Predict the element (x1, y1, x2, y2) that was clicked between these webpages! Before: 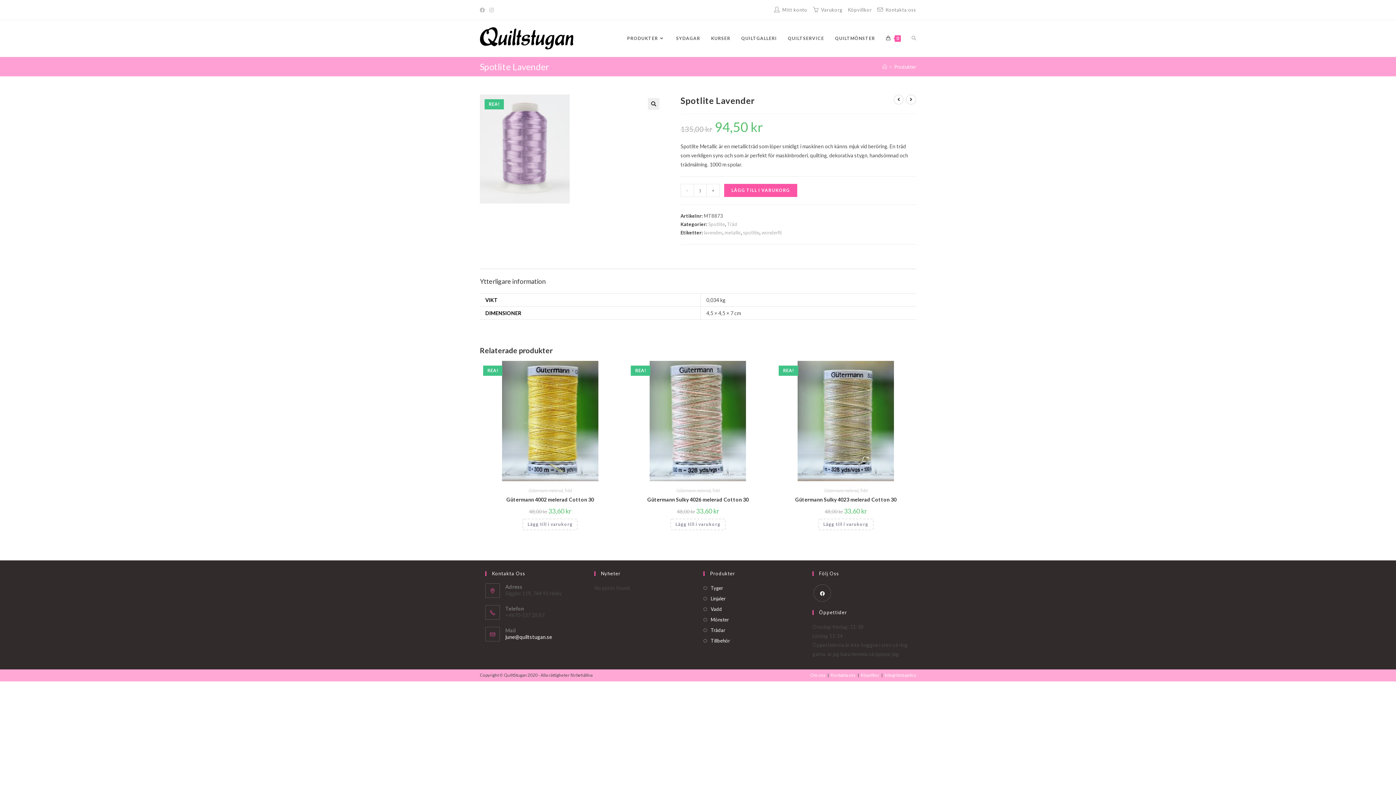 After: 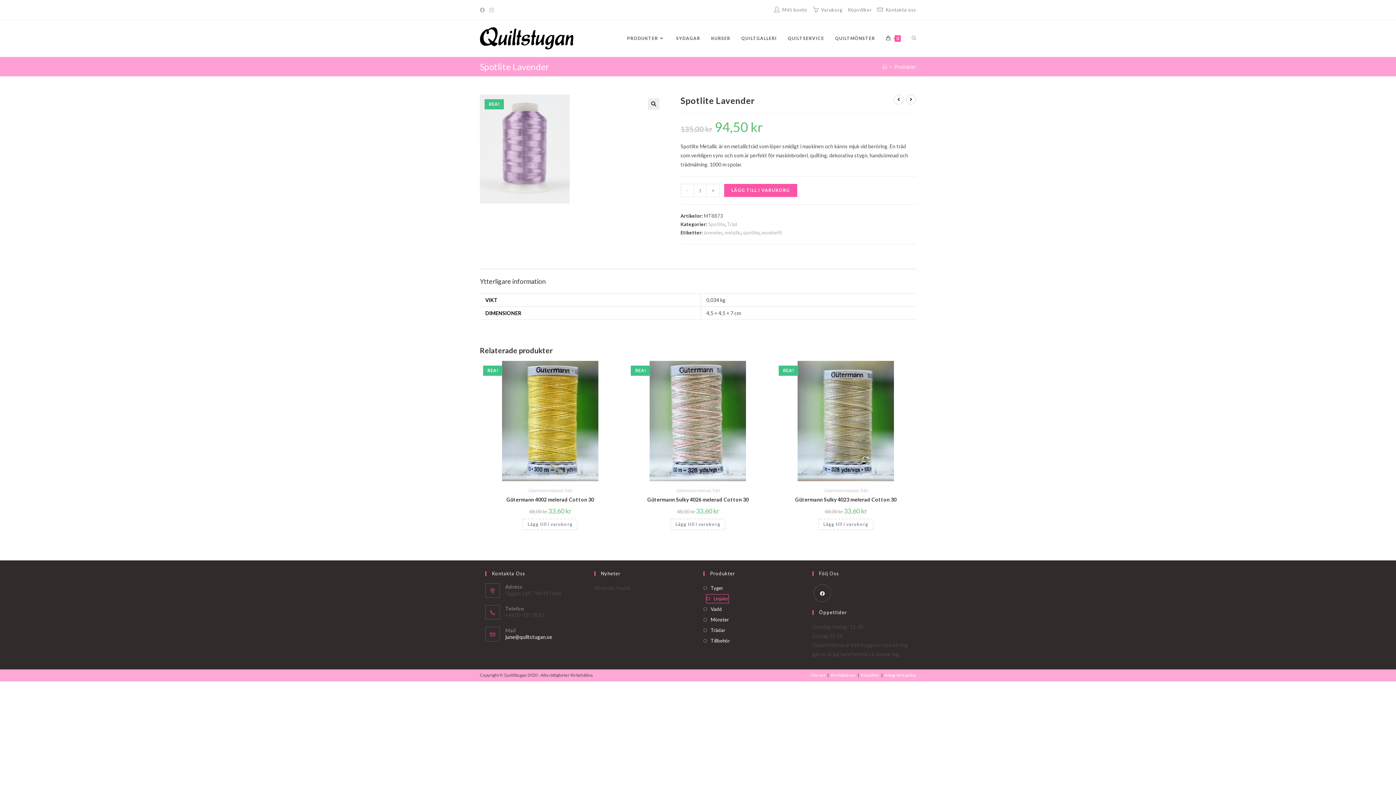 Action: bbox: (703, 594, 725, 603) label: Linjaler